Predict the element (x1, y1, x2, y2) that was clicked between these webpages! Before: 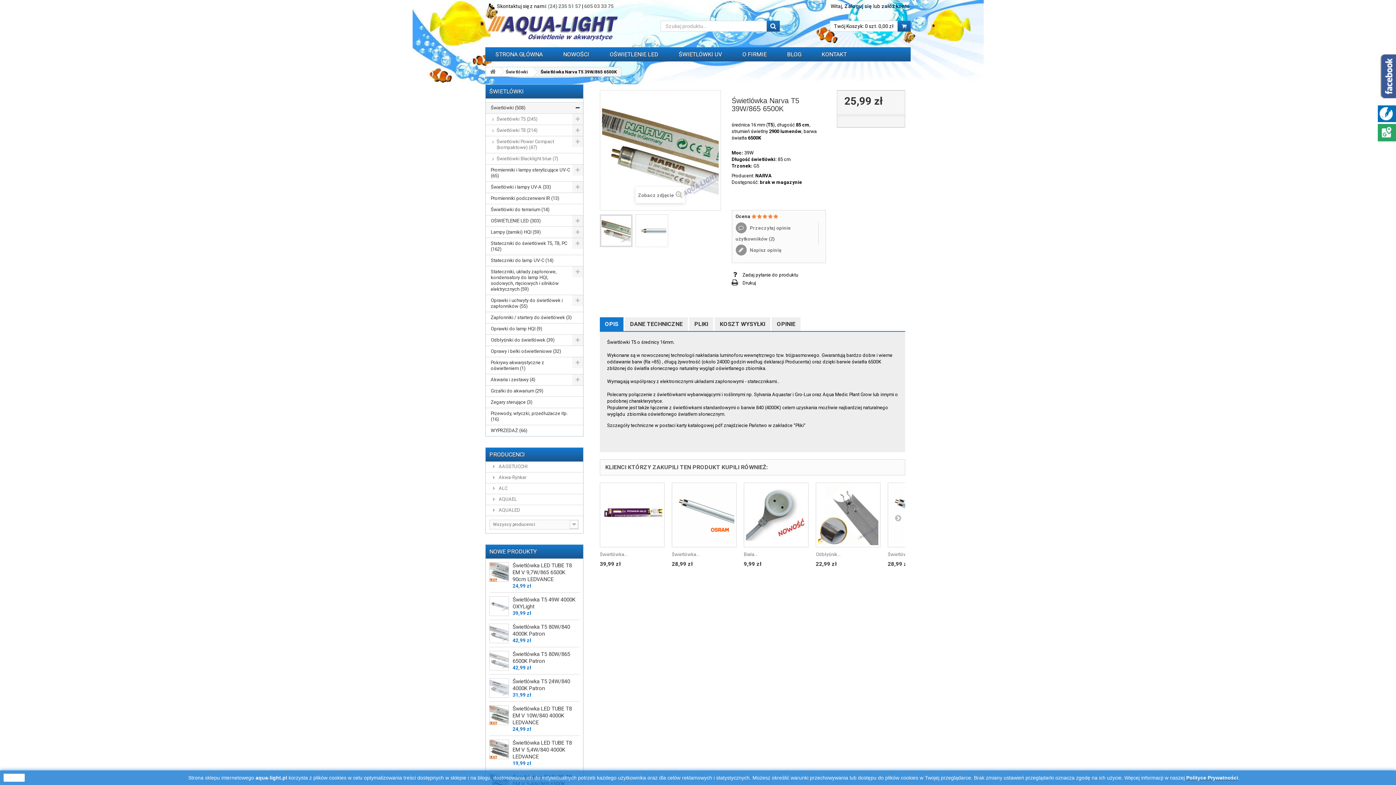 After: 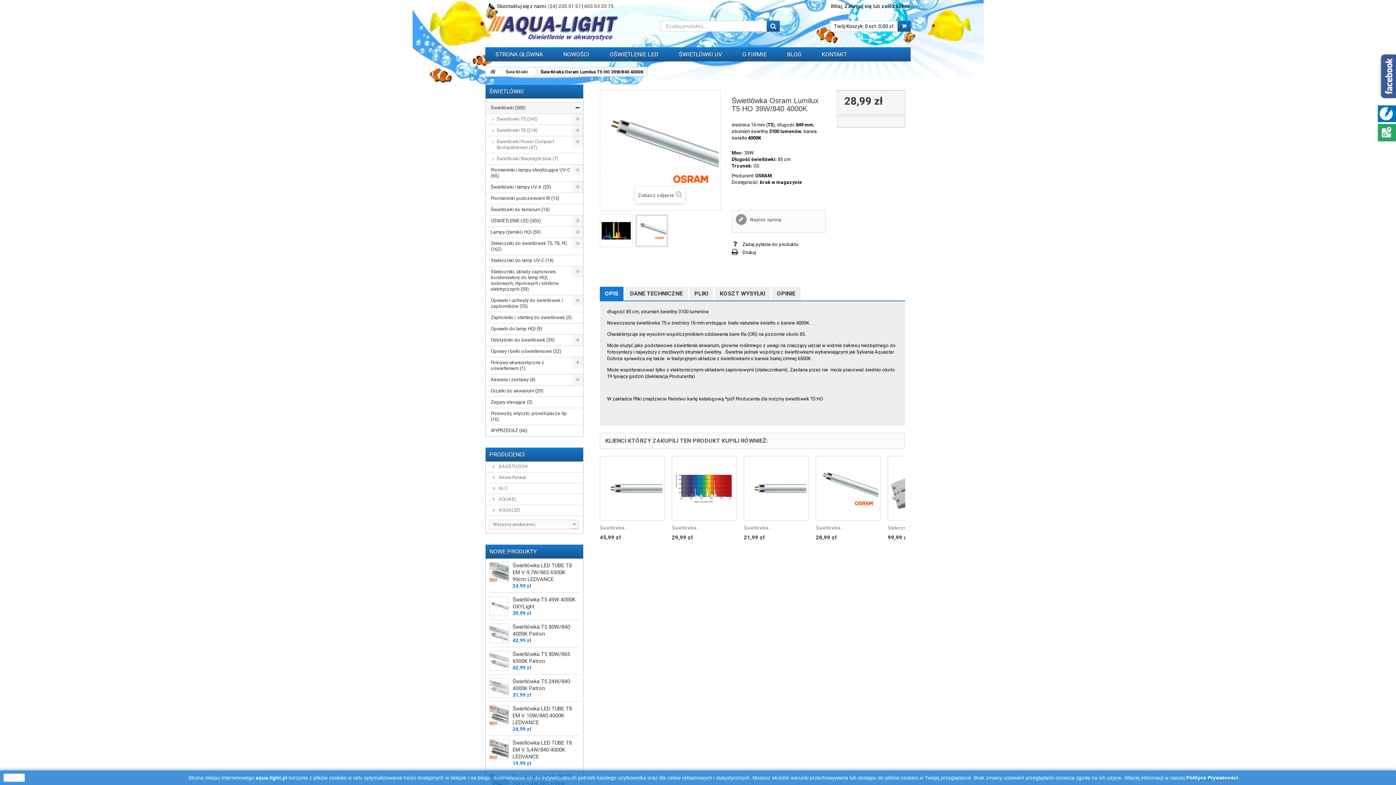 Action: bbox: (888, 551, 915, 557) label: Świetlówka...